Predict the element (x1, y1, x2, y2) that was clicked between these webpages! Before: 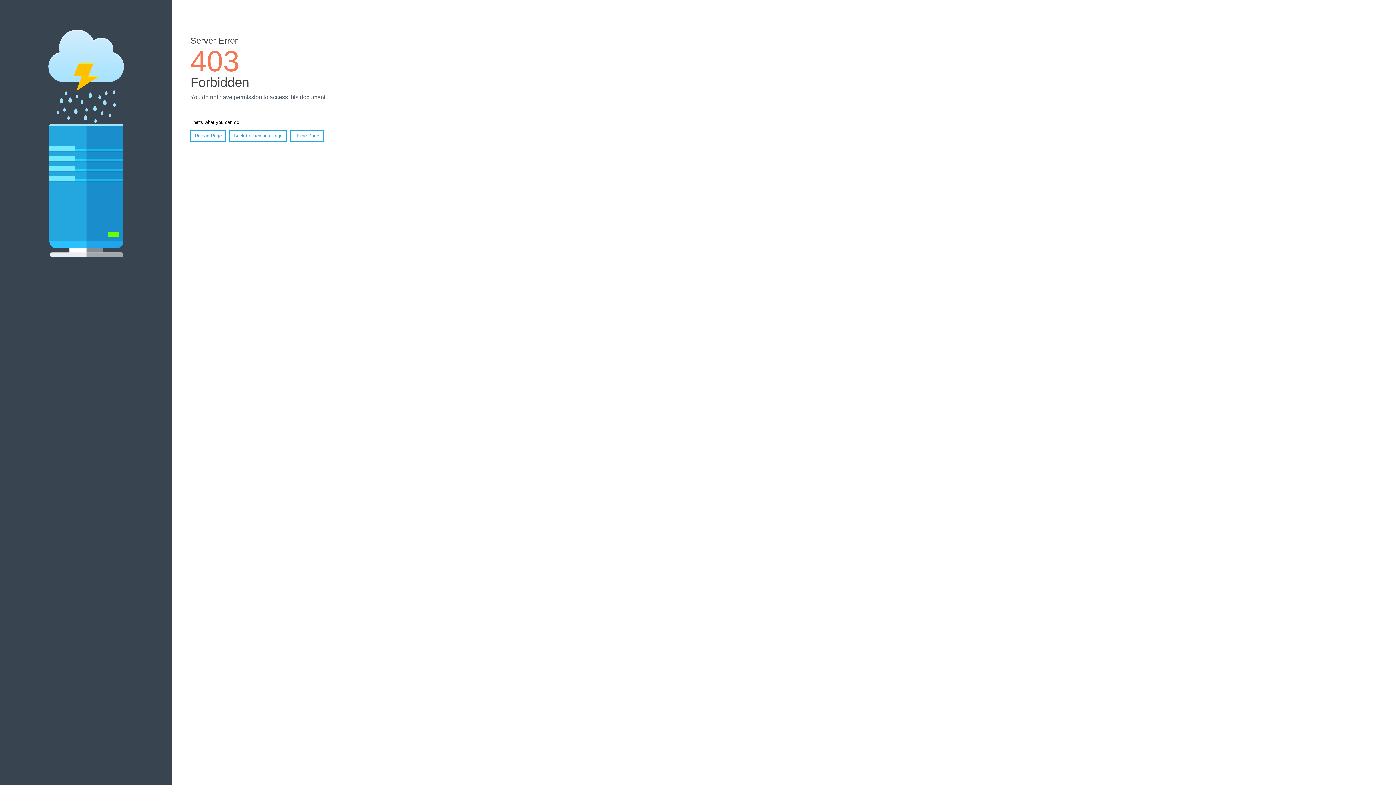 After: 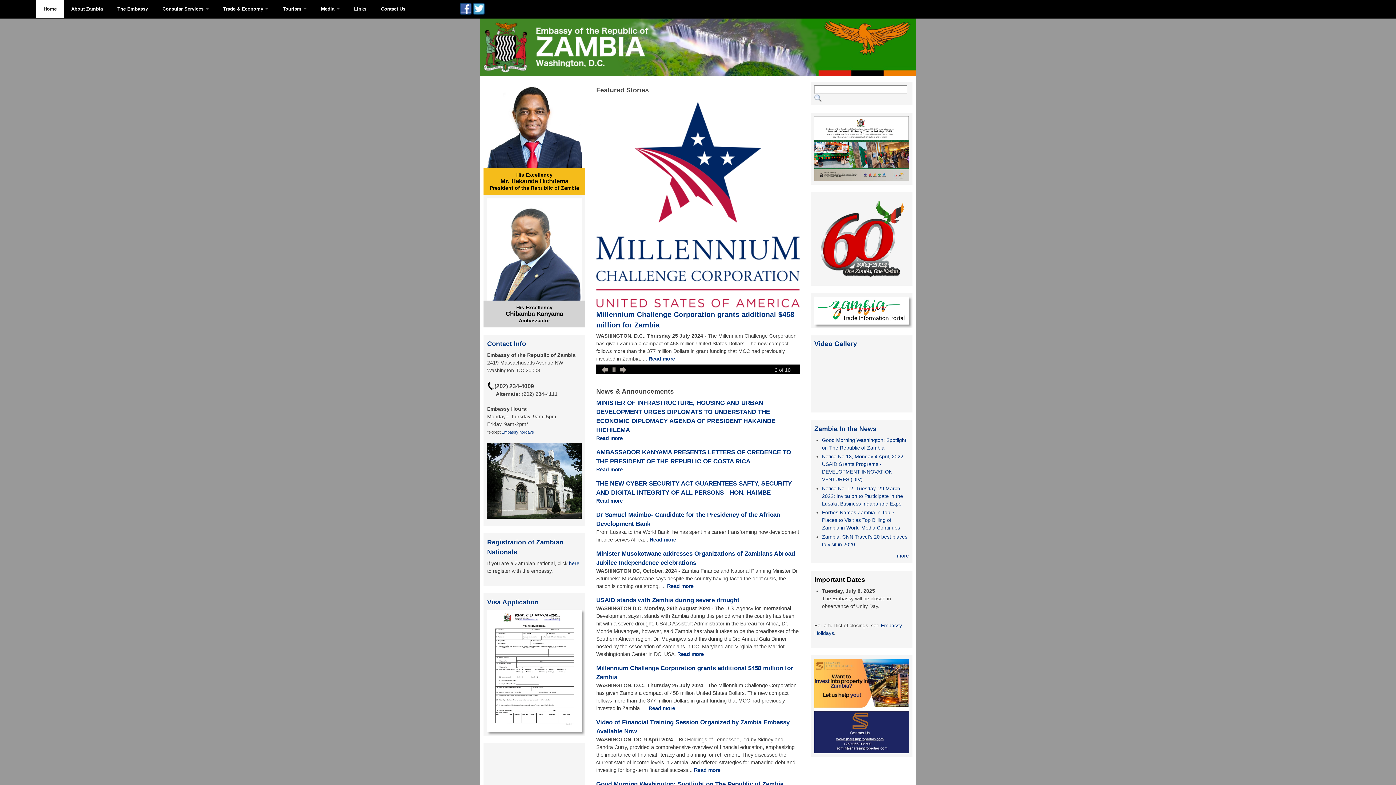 Action: label: Home Page bbox: (290, 130, 323, 141)